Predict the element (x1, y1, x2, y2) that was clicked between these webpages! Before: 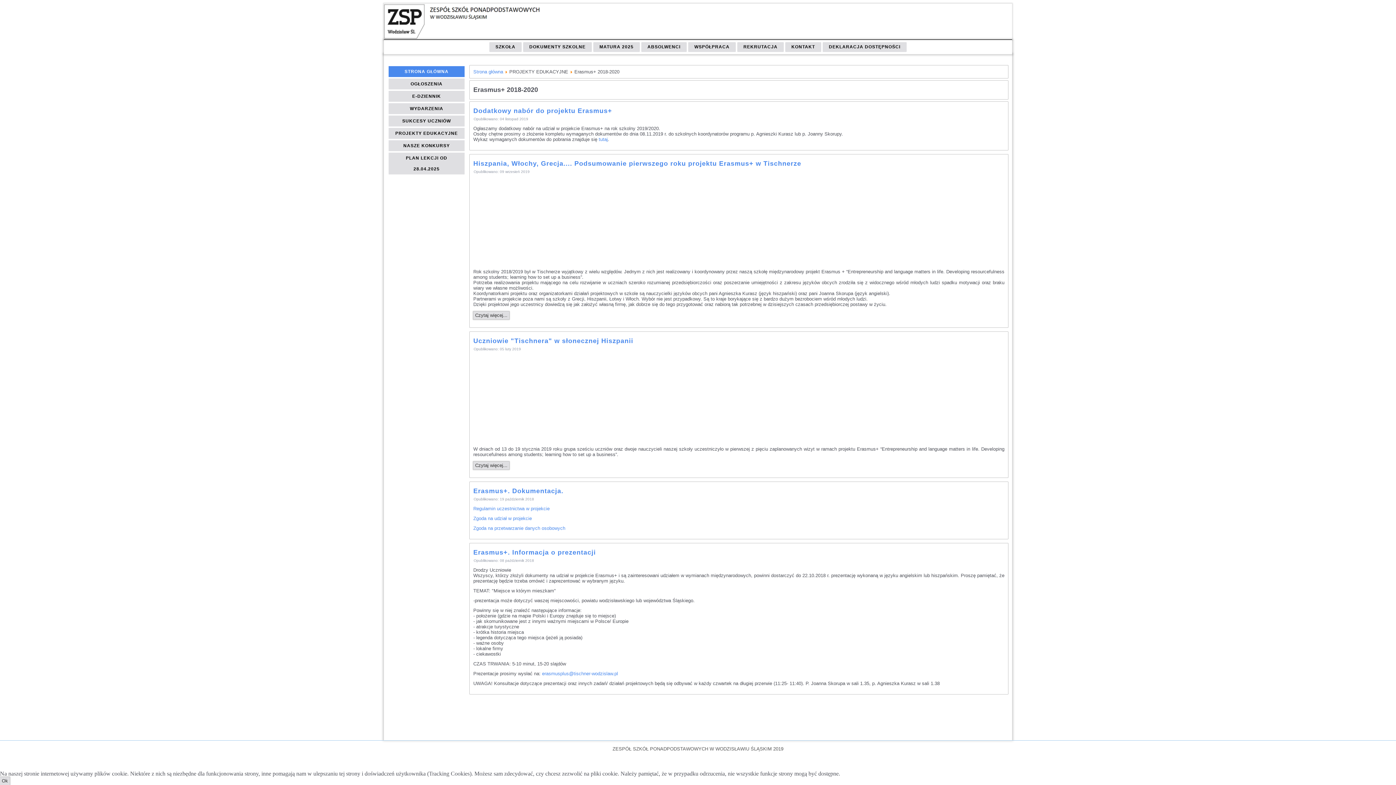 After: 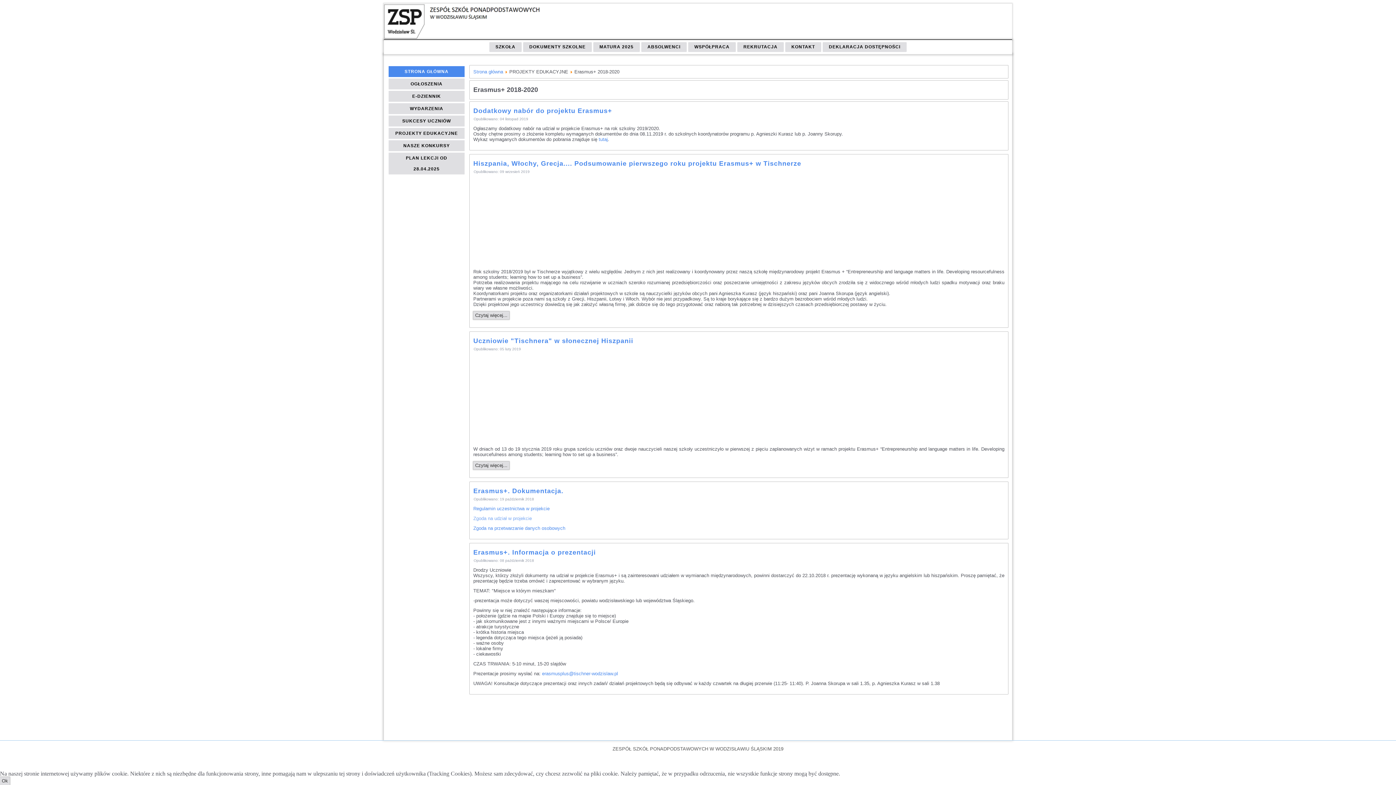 Action: bbox: (473, 516, 532, 521) label: Zgoda na udział w projekcie